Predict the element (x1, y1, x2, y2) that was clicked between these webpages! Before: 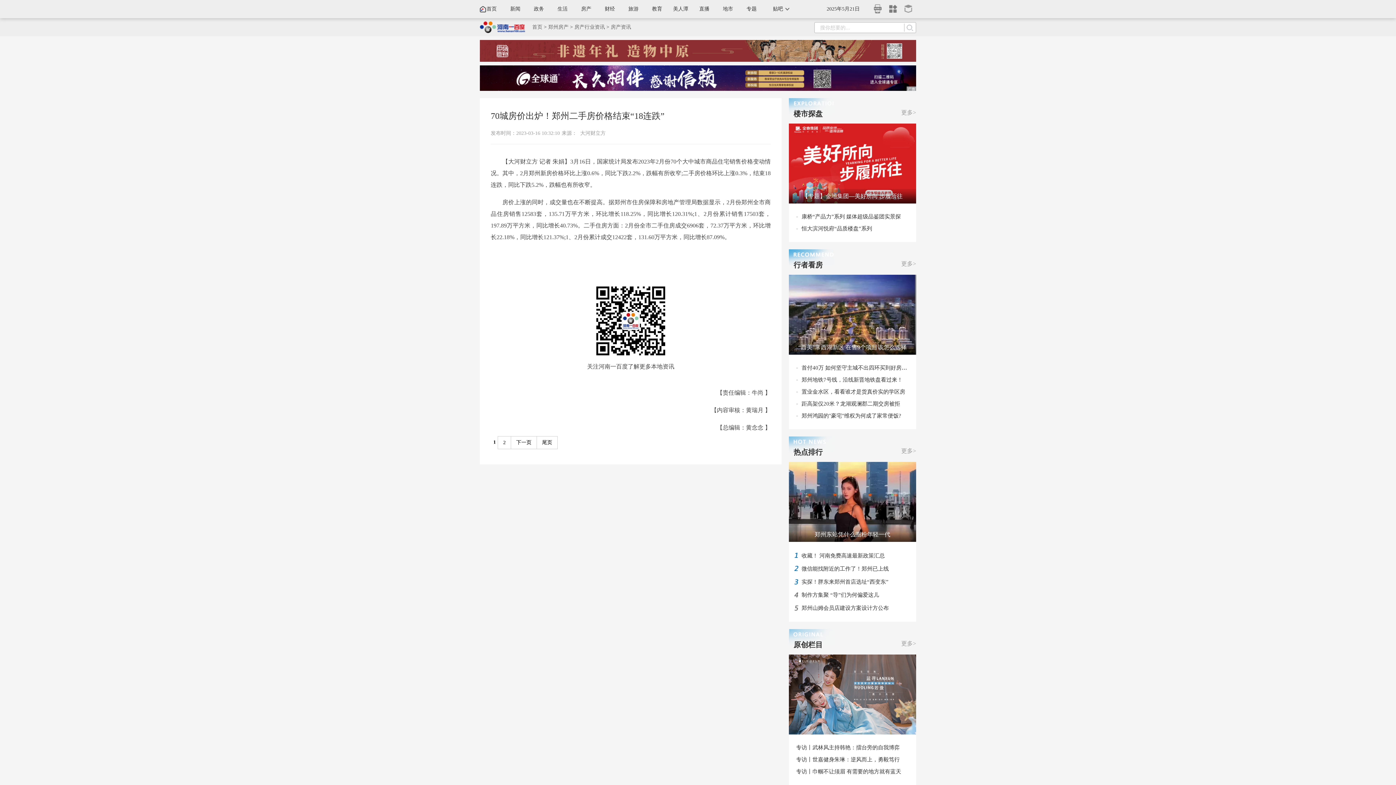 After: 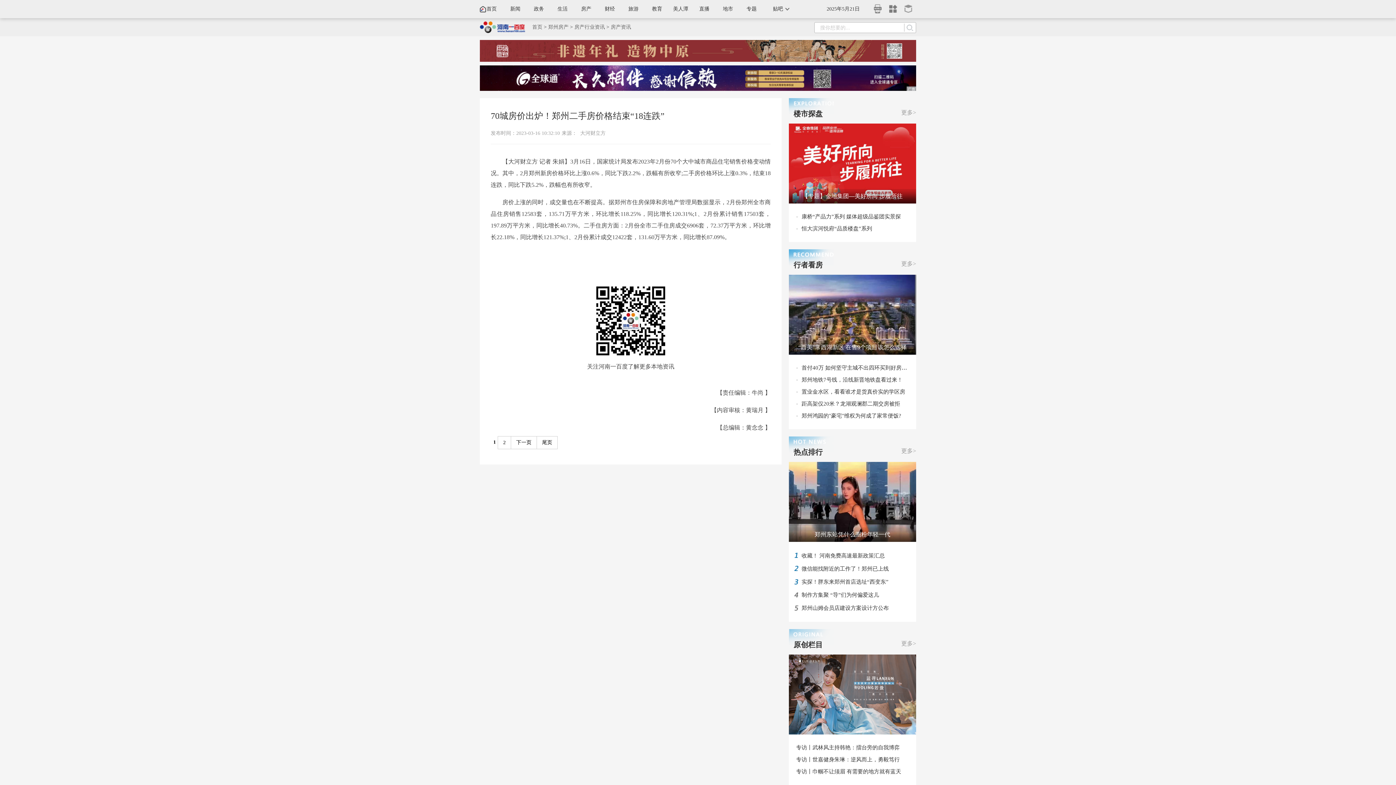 Action: bbox: (527, 0, 550, 18) label: 政务